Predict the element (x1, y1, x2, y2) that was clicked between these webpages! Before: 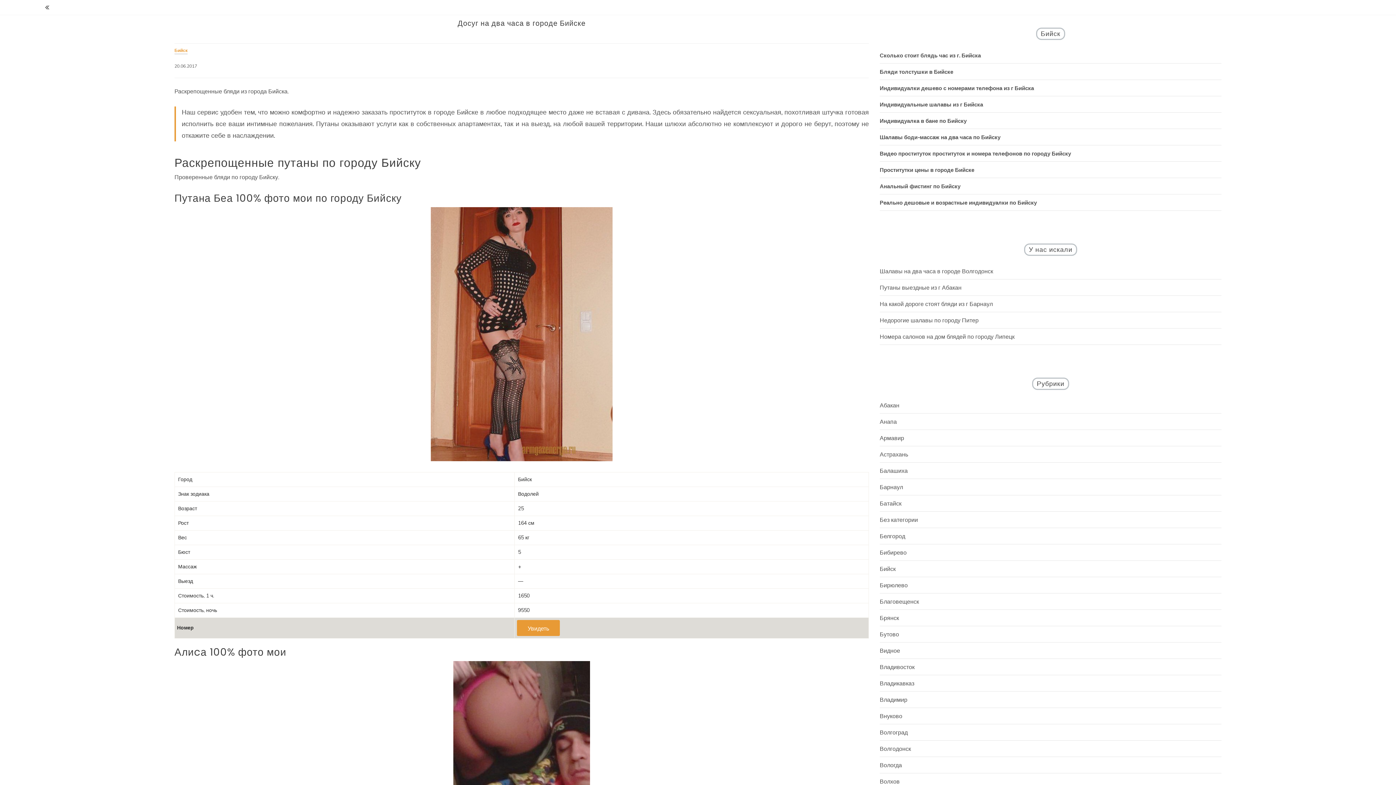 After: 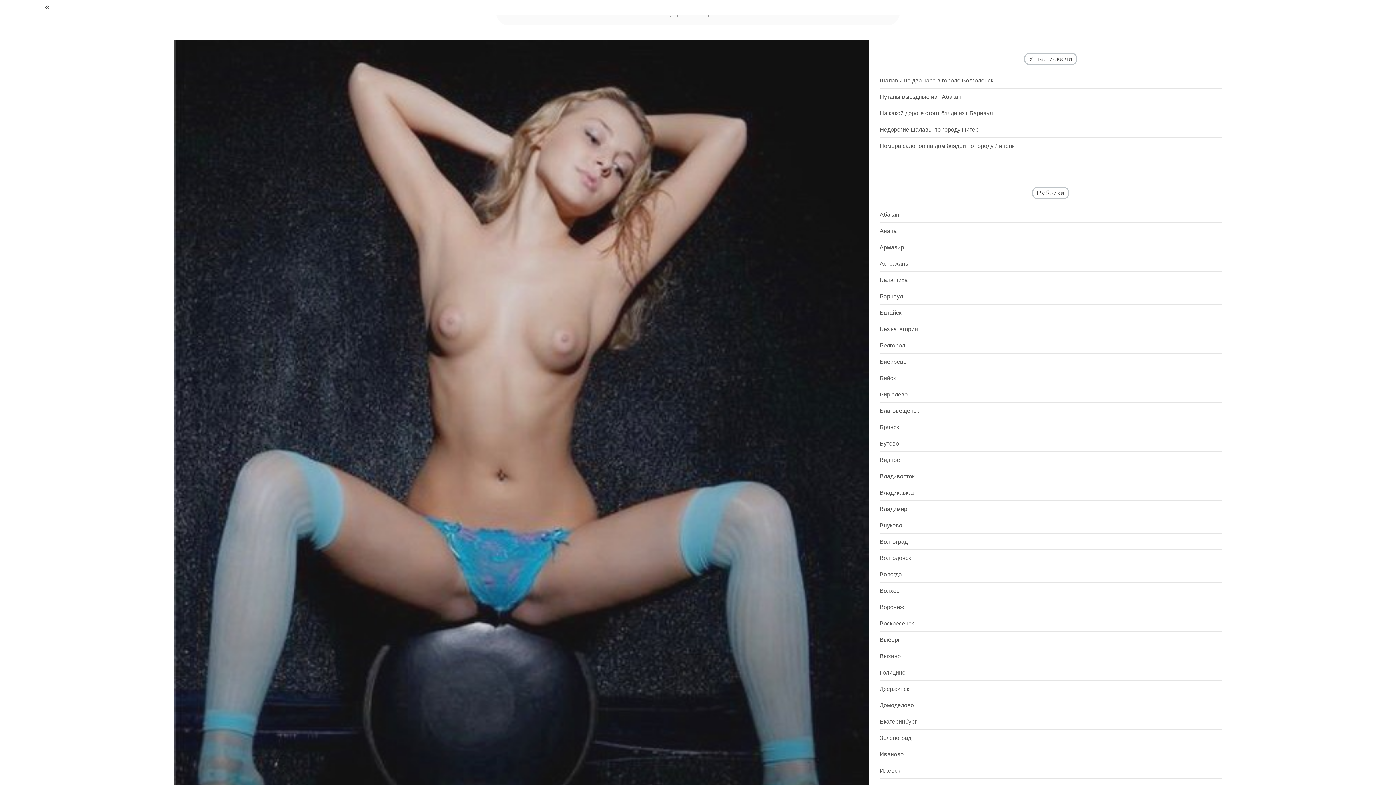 Action: bbox: (880, 450, 908, 458) label: Астрахань